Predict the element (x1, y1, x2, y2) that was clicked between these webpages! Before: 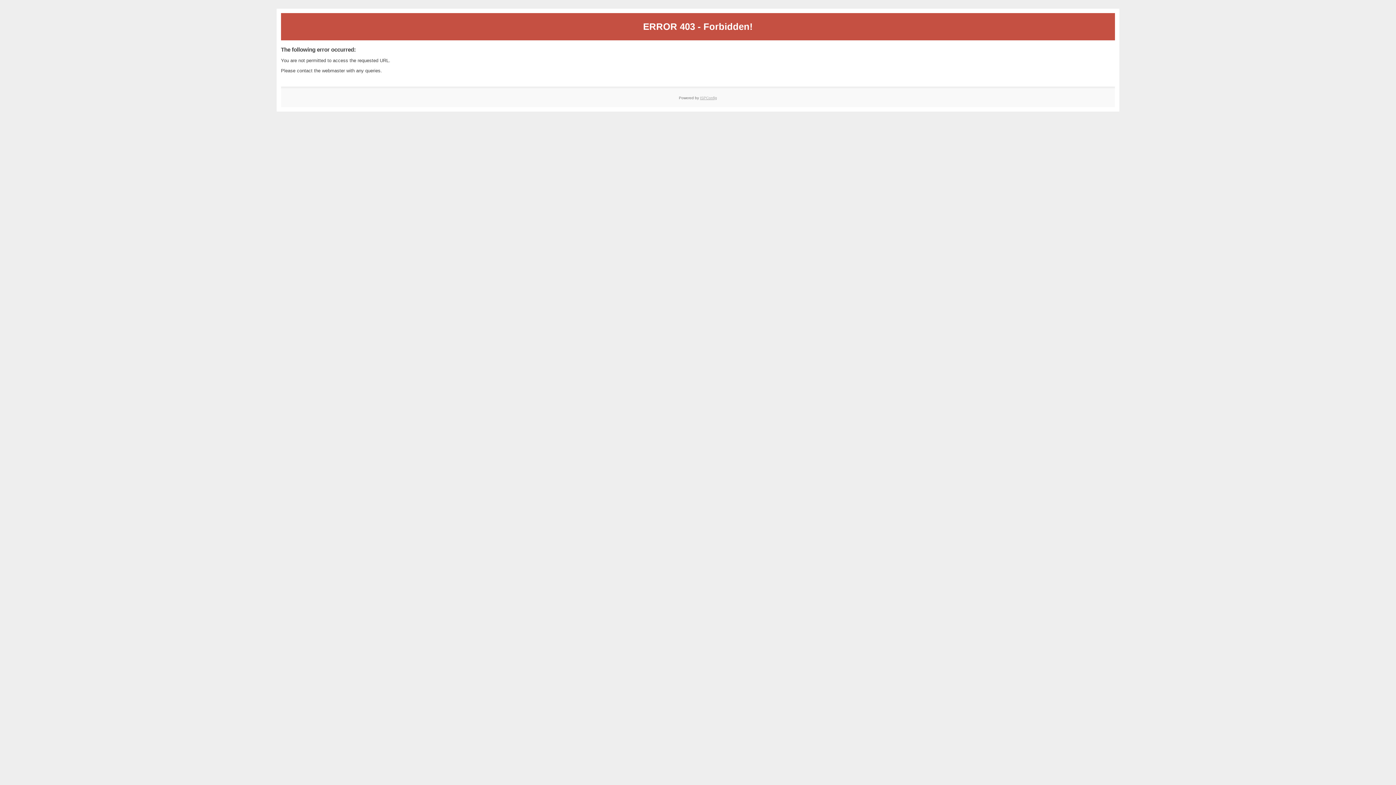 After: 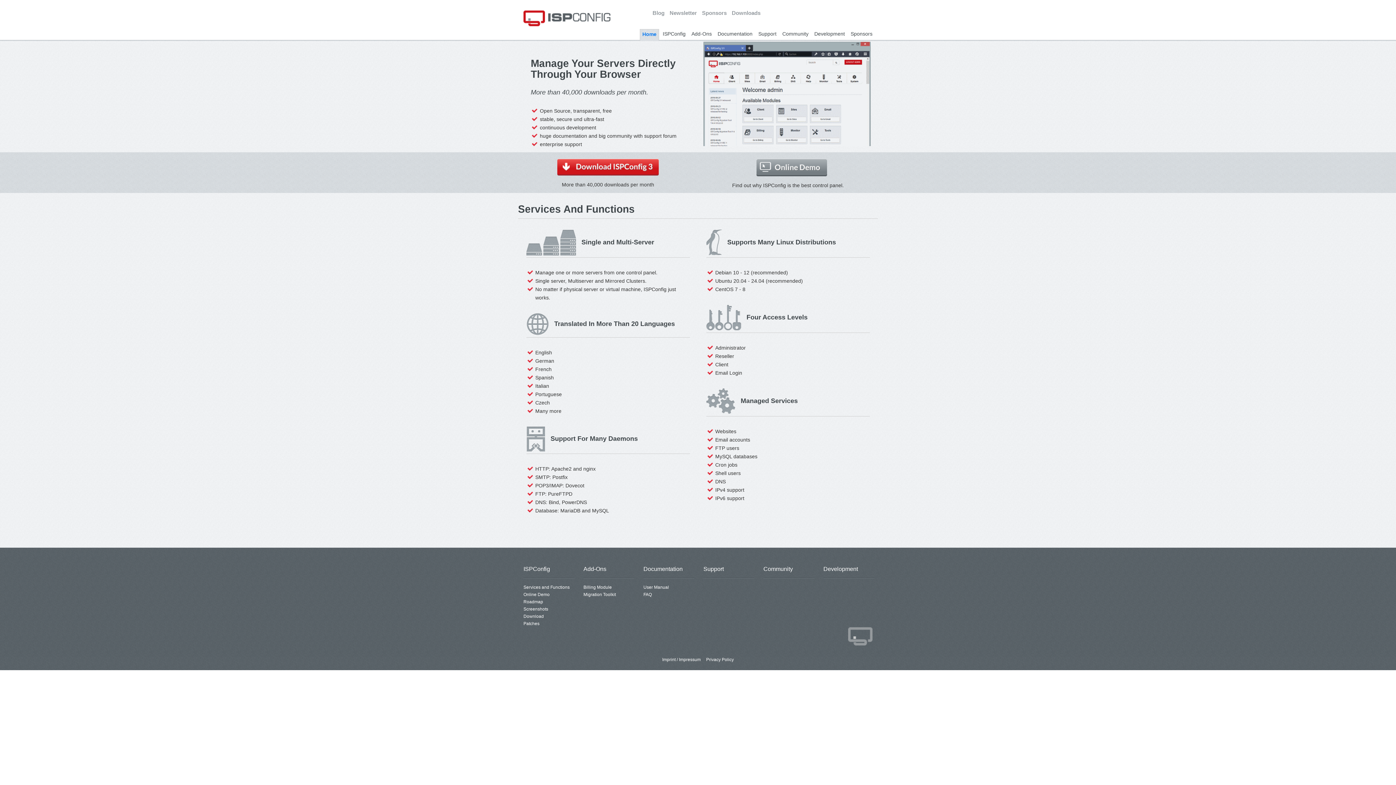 Action: bbox: (700, 95, 717, 99) label: ISPConfig